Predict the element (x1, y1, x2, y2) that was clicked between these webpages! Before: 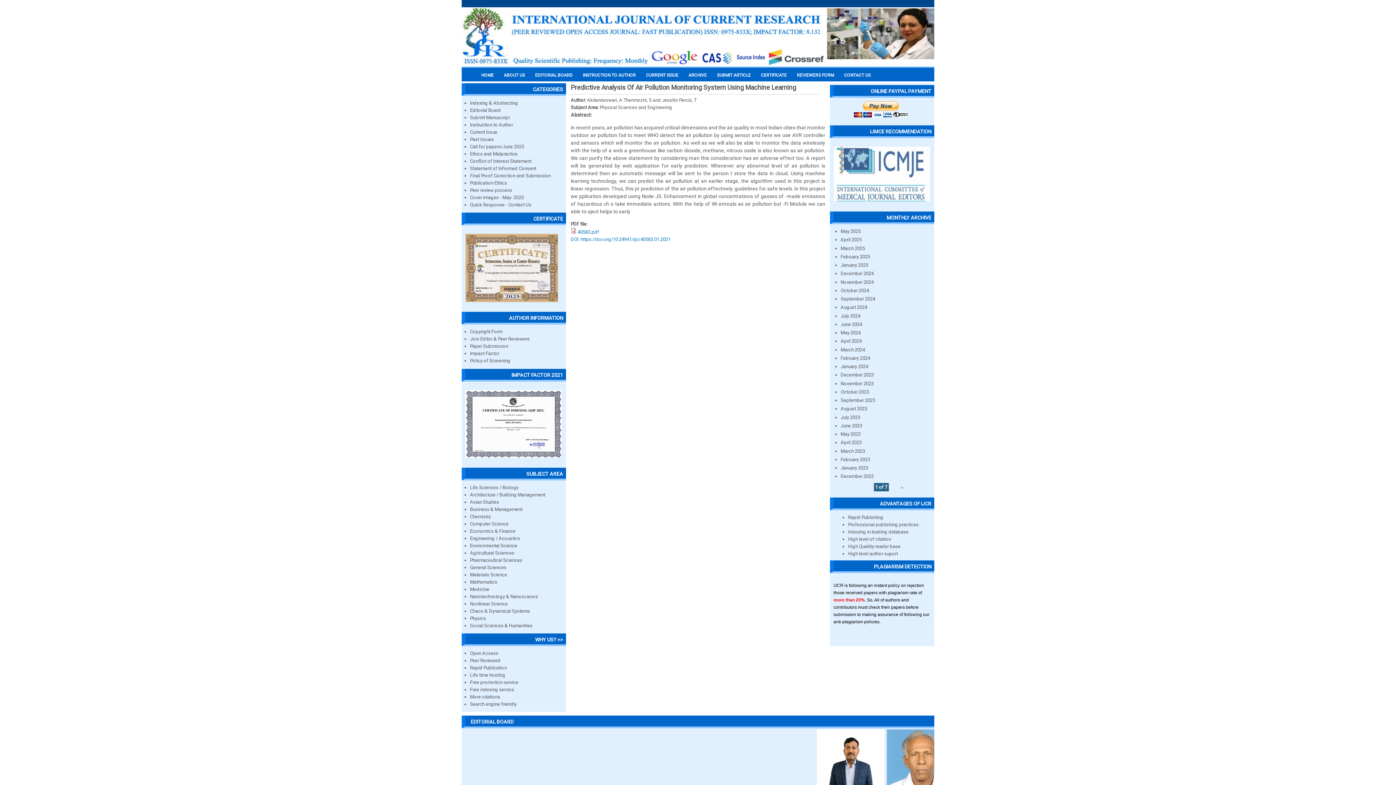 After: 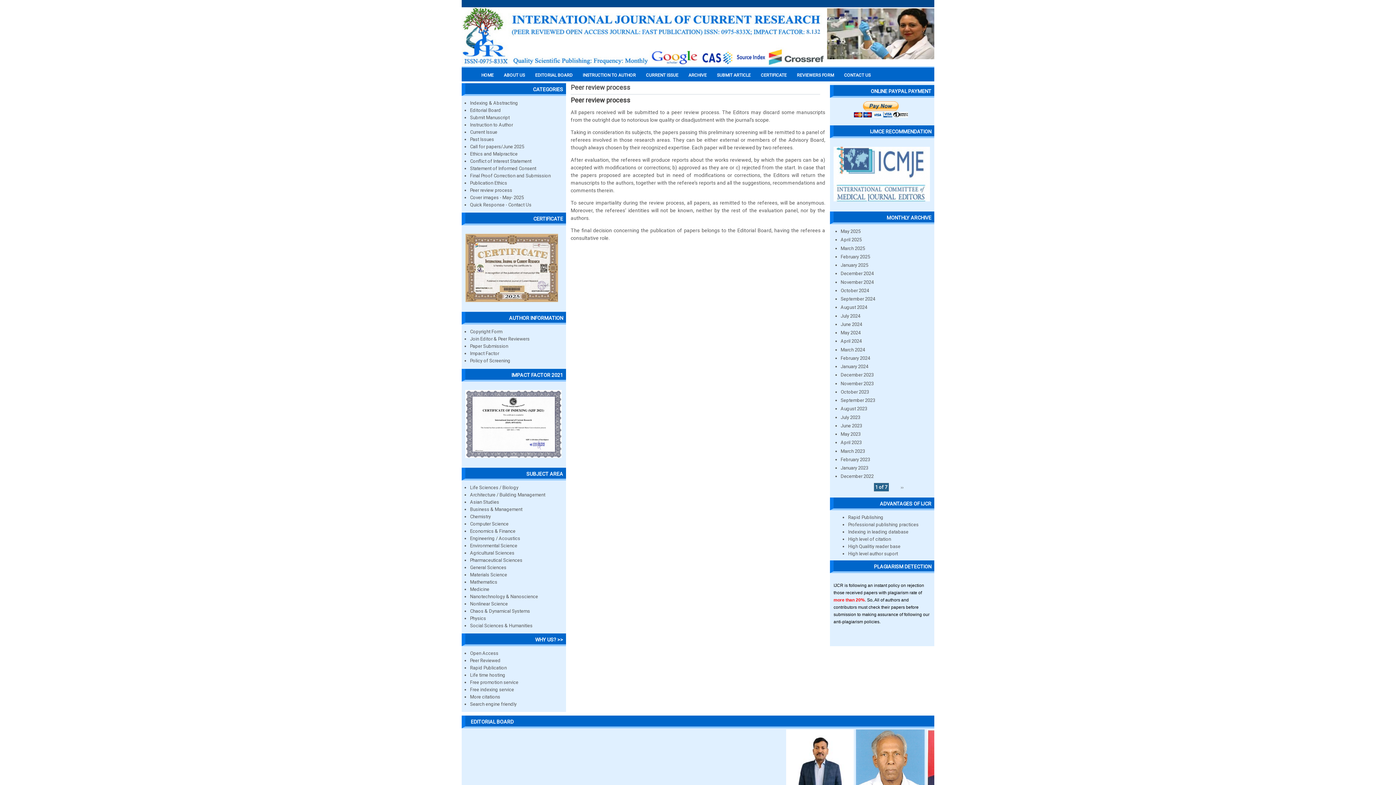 Action: label: Policy of Screening bbox: (470, 358, 510, 363)